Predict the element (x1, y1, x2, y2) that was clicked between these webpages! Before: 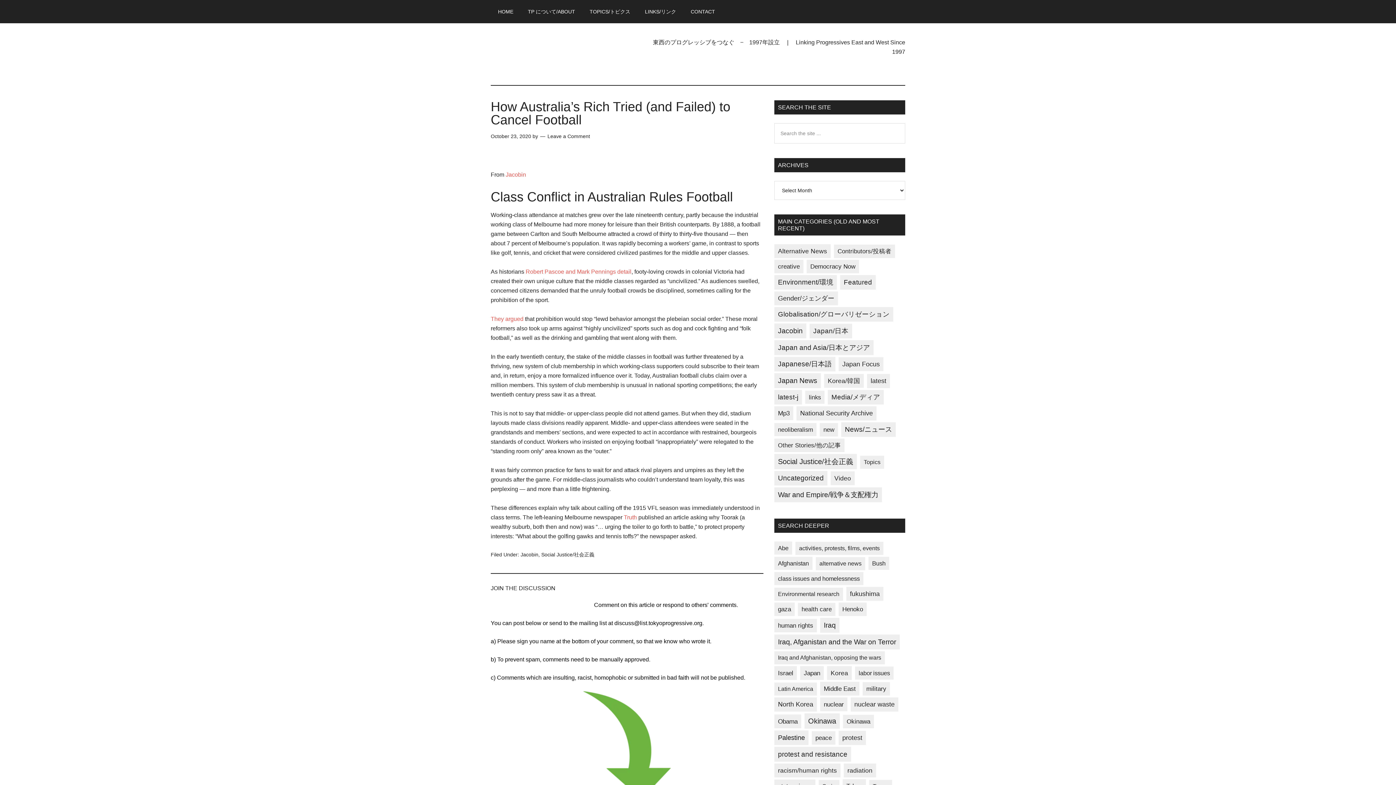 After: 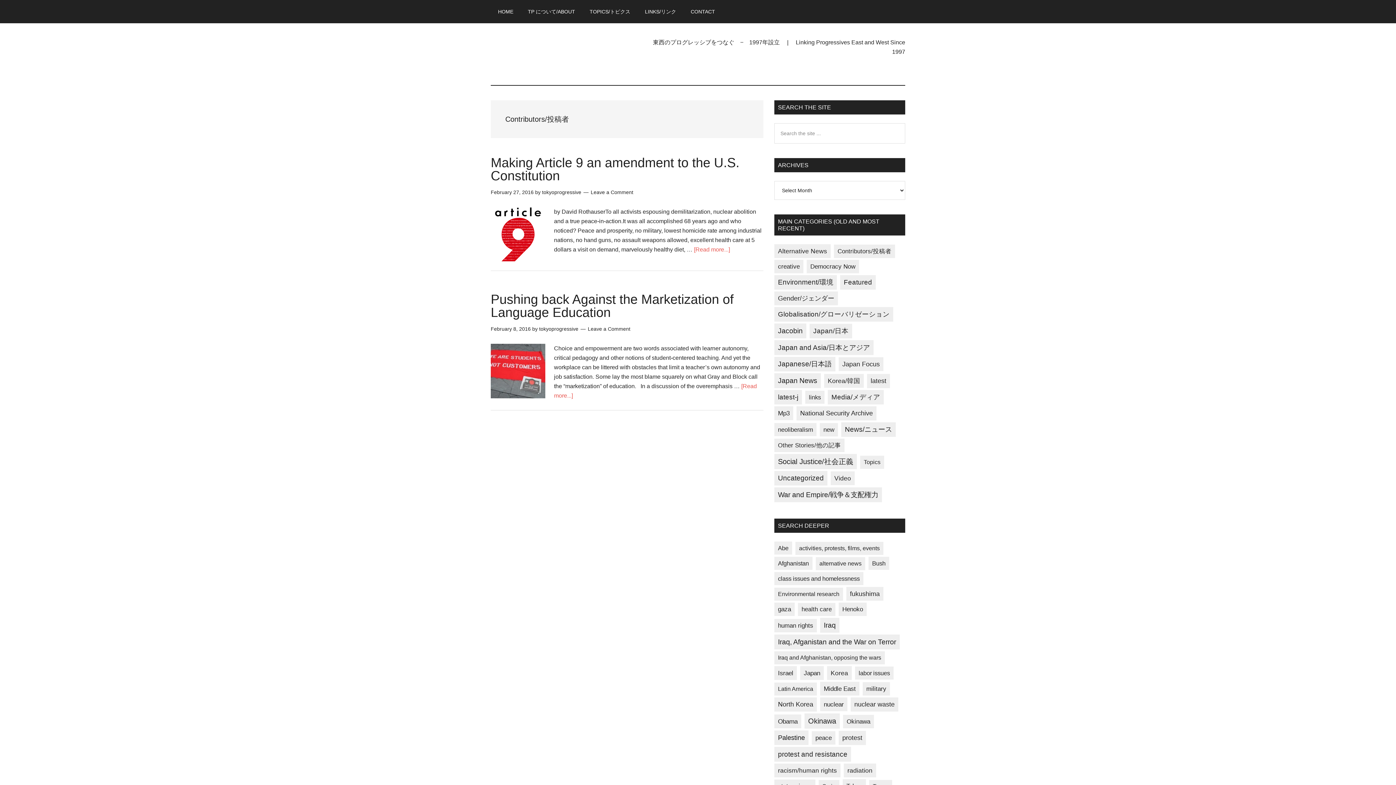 Action: bbox: (834, 244, 895, 258) label: Contributors/投稿者 (2 items)